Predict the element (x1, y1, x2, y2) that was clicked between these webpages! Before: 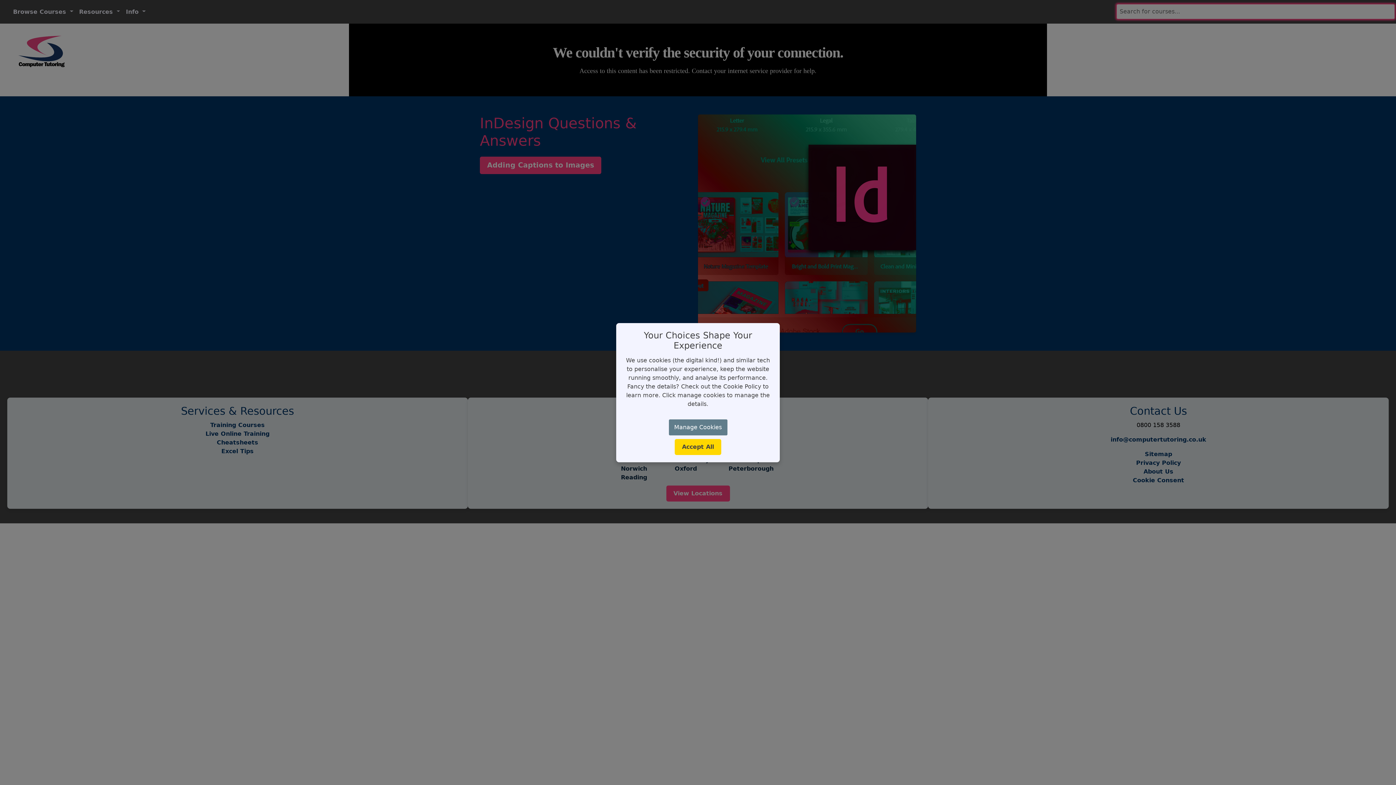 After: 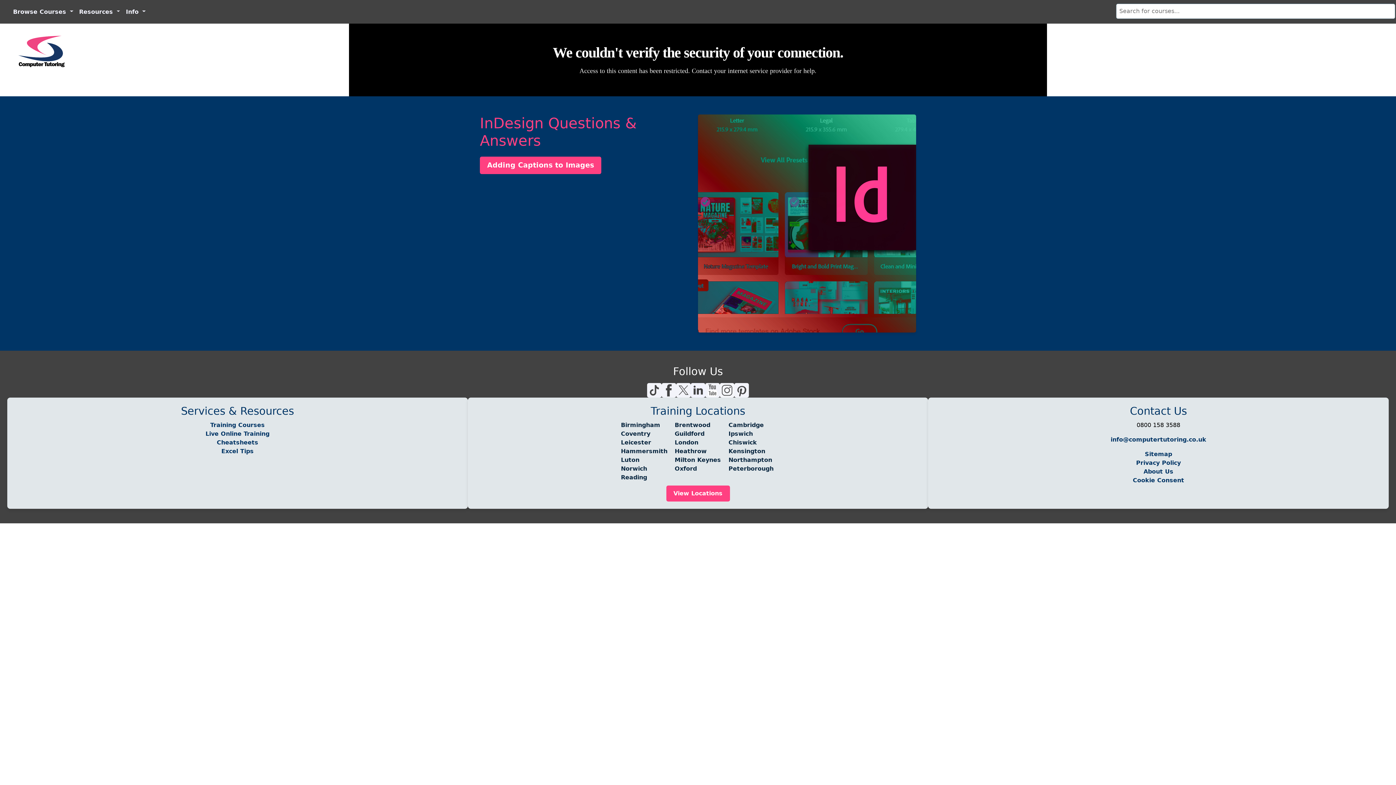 Action: label: Accept All bbox: (674, 439, 721, 455)